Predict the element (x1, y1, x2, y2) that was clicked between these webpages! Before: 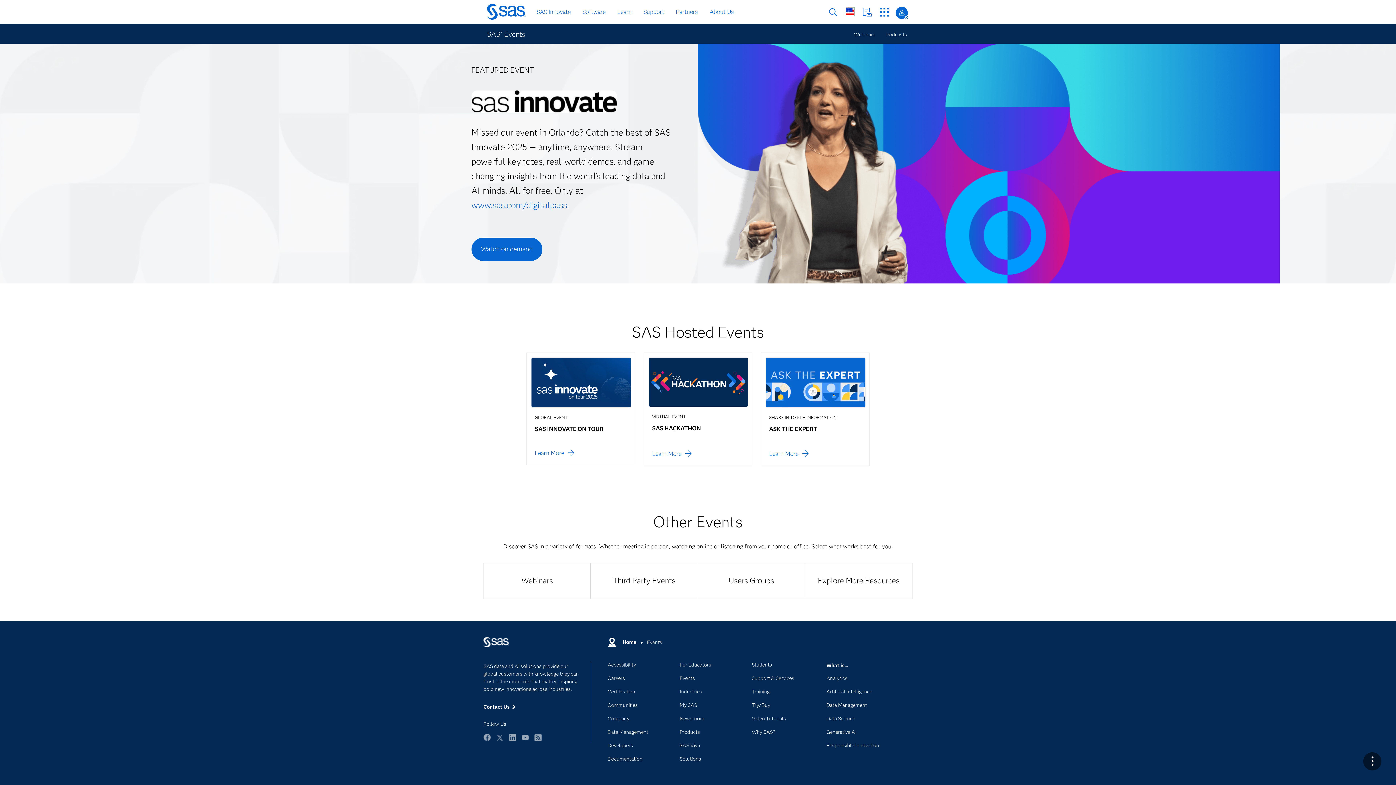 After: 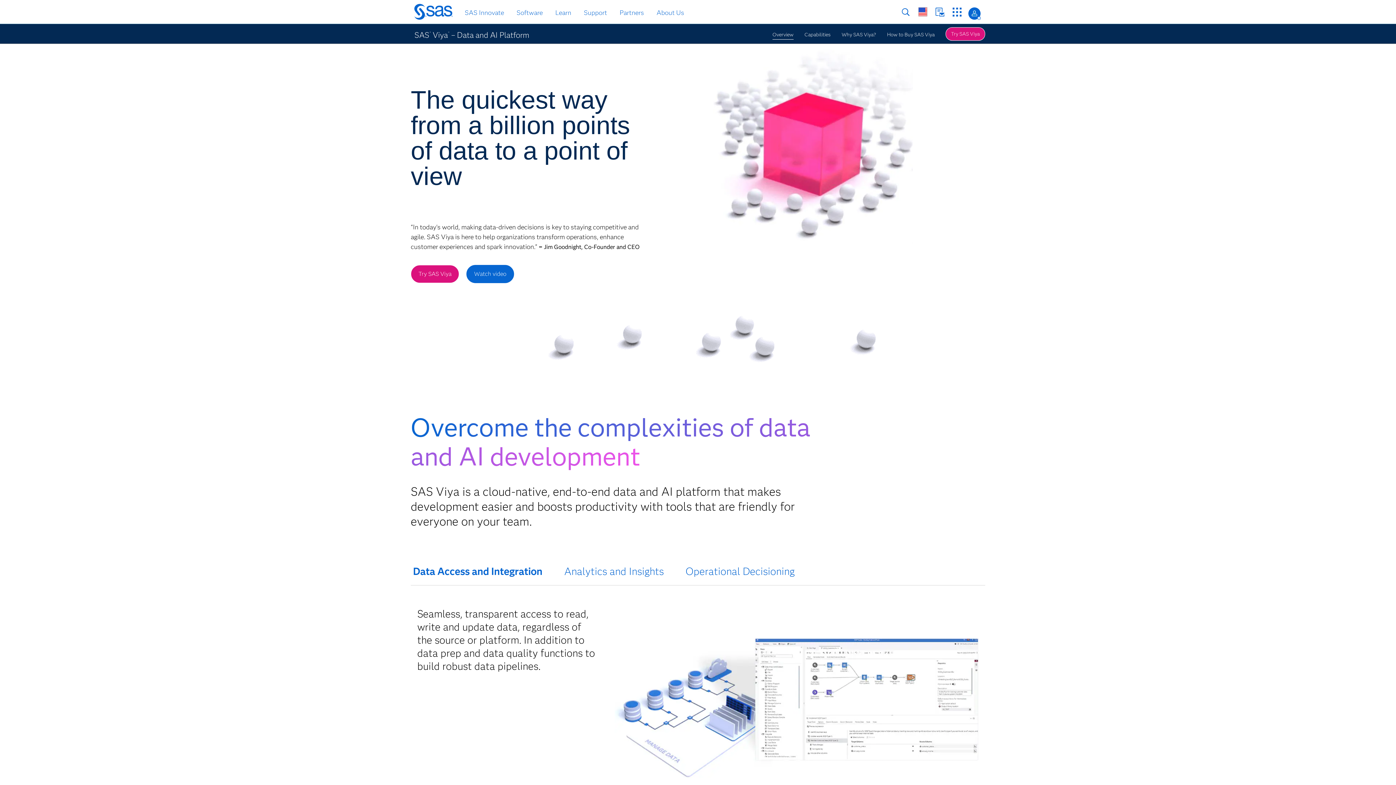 Action: bbox: (679, 743, 741, 754) label: SAS Viya